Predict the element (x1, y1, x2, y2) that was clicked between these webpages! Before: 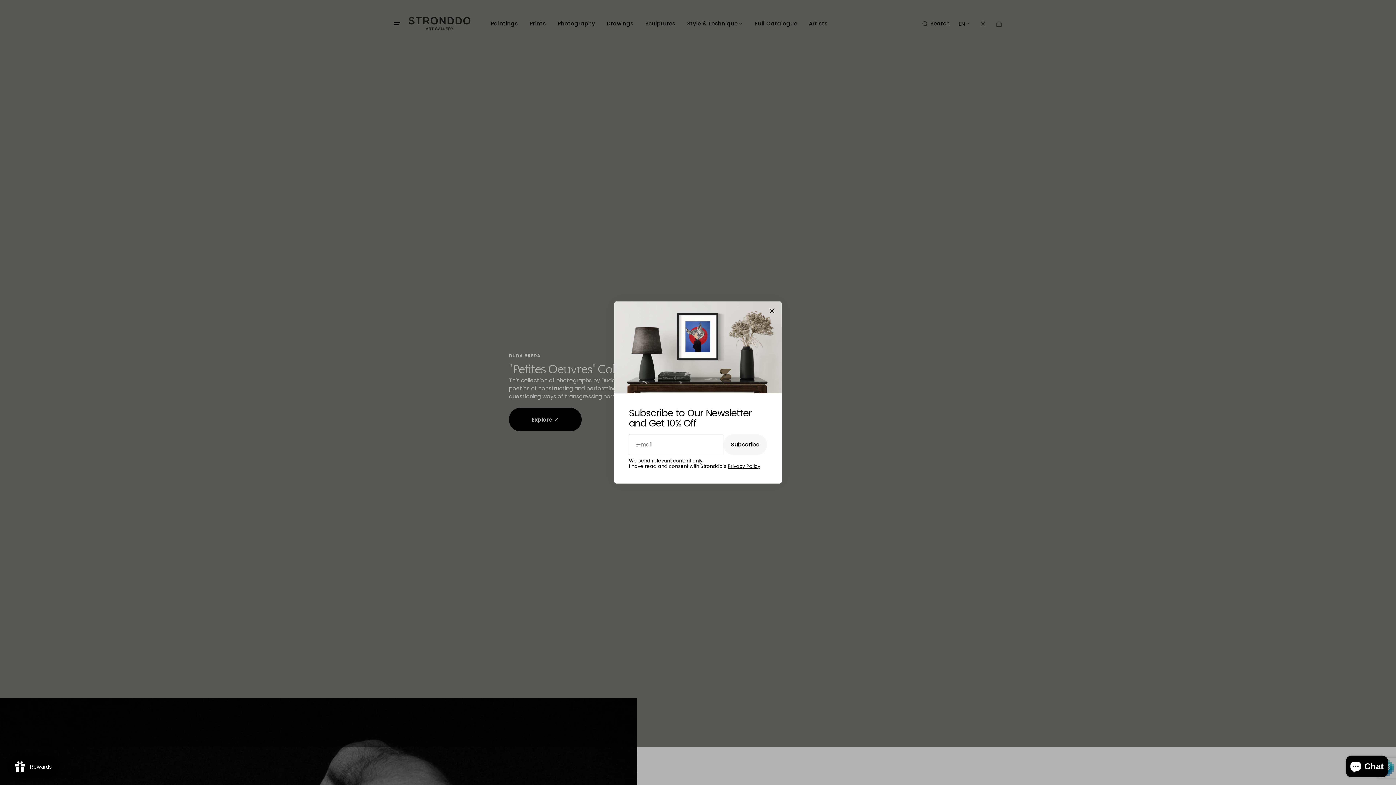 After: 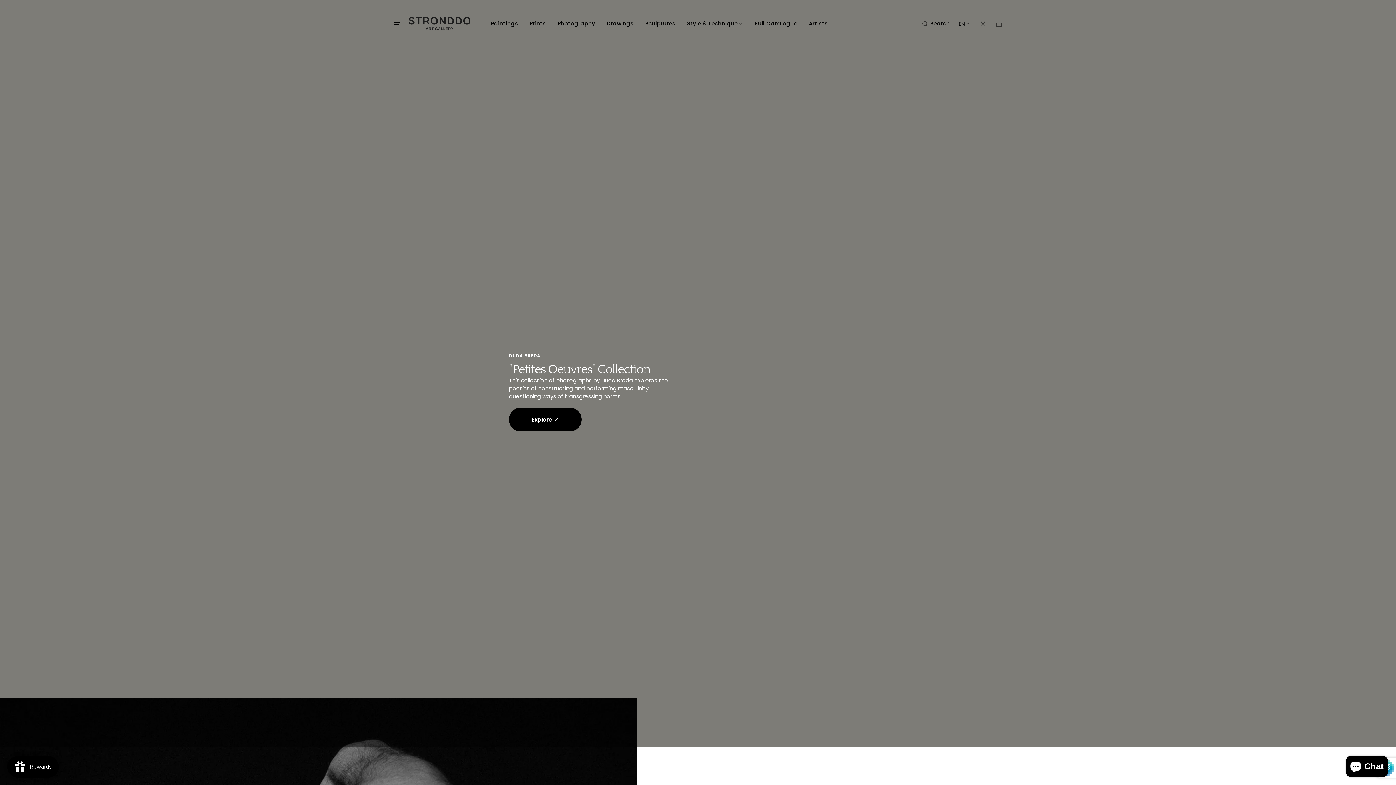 Action: bbox: (764, 303, 780, 319) label: Close